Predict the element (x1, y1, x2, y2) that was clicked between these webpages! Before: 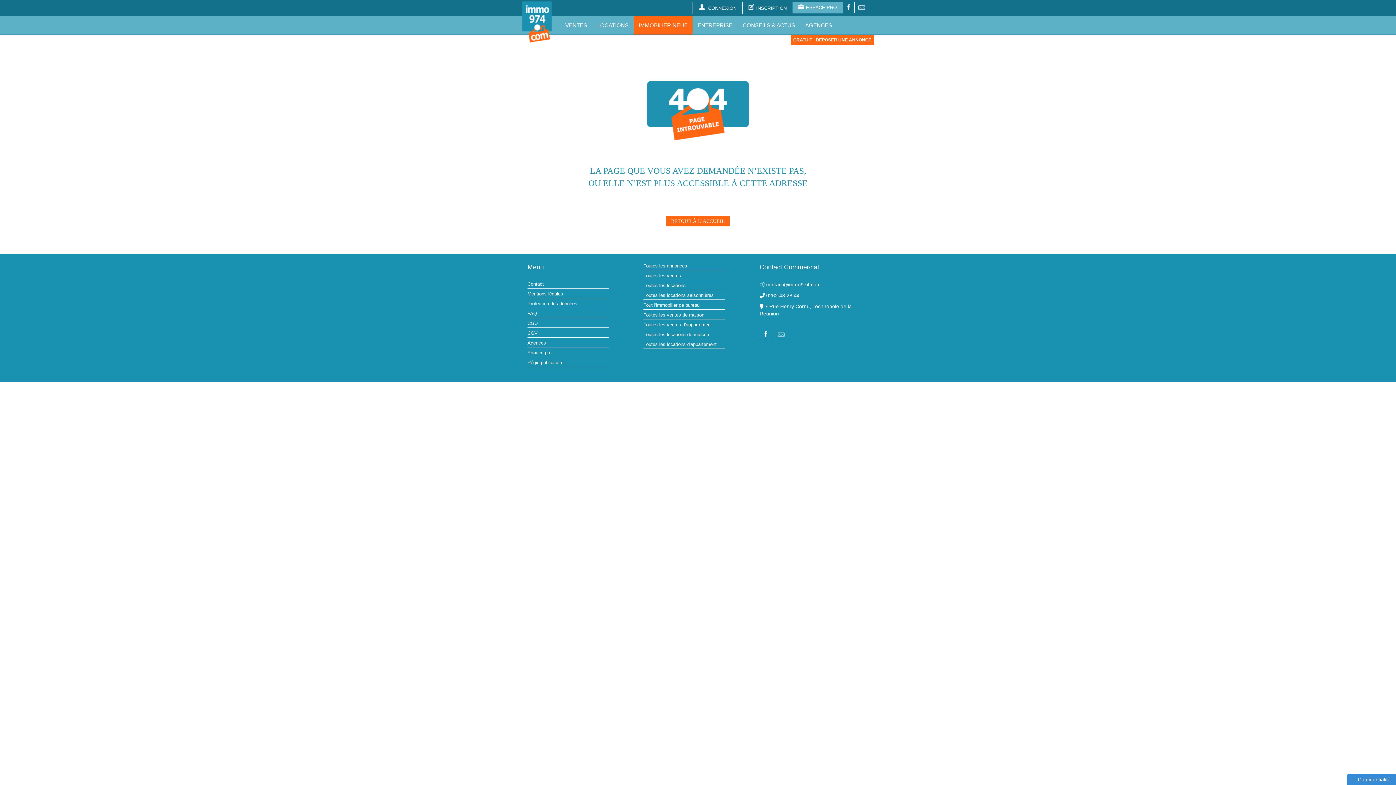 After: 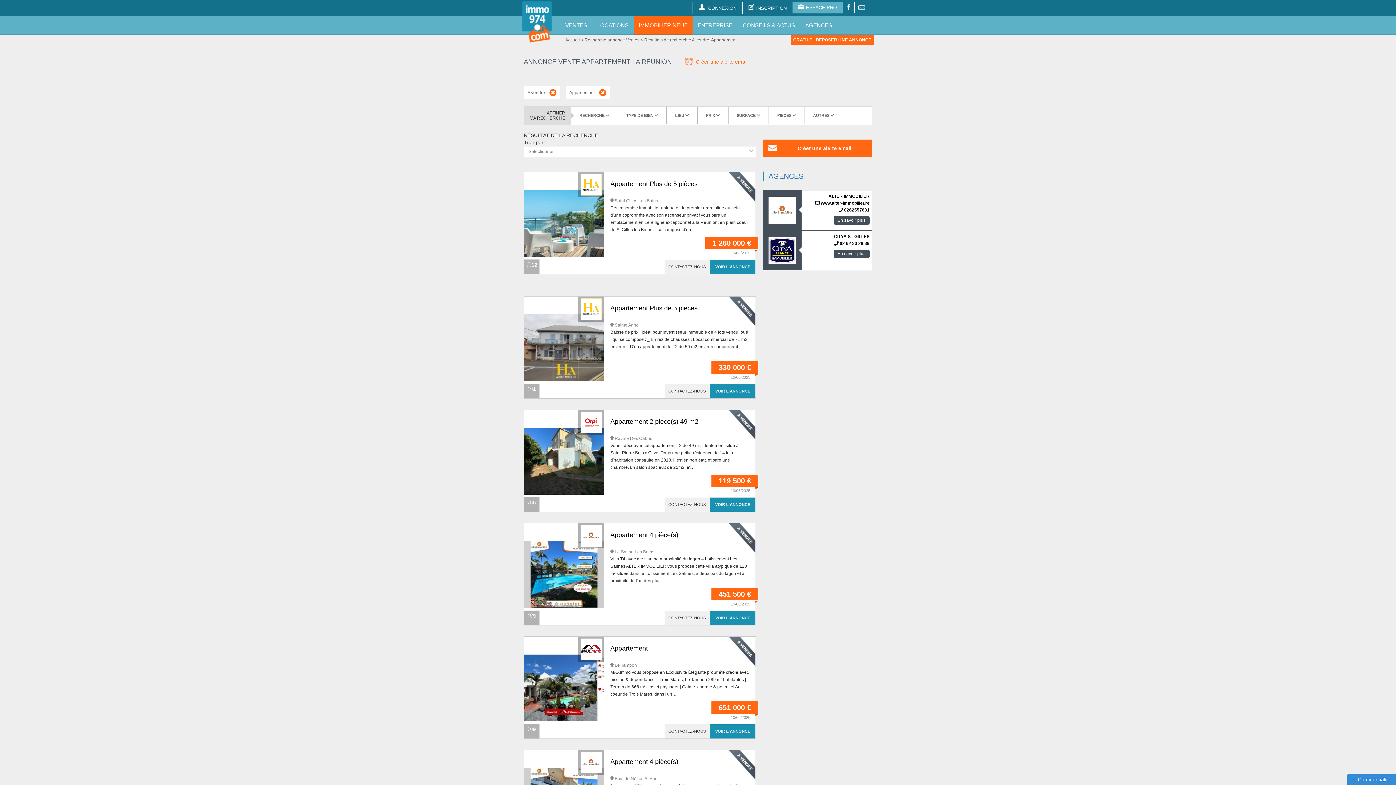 Action: label: Toutes les ventes d'appartement bbox: (643, 321, 725, 329)